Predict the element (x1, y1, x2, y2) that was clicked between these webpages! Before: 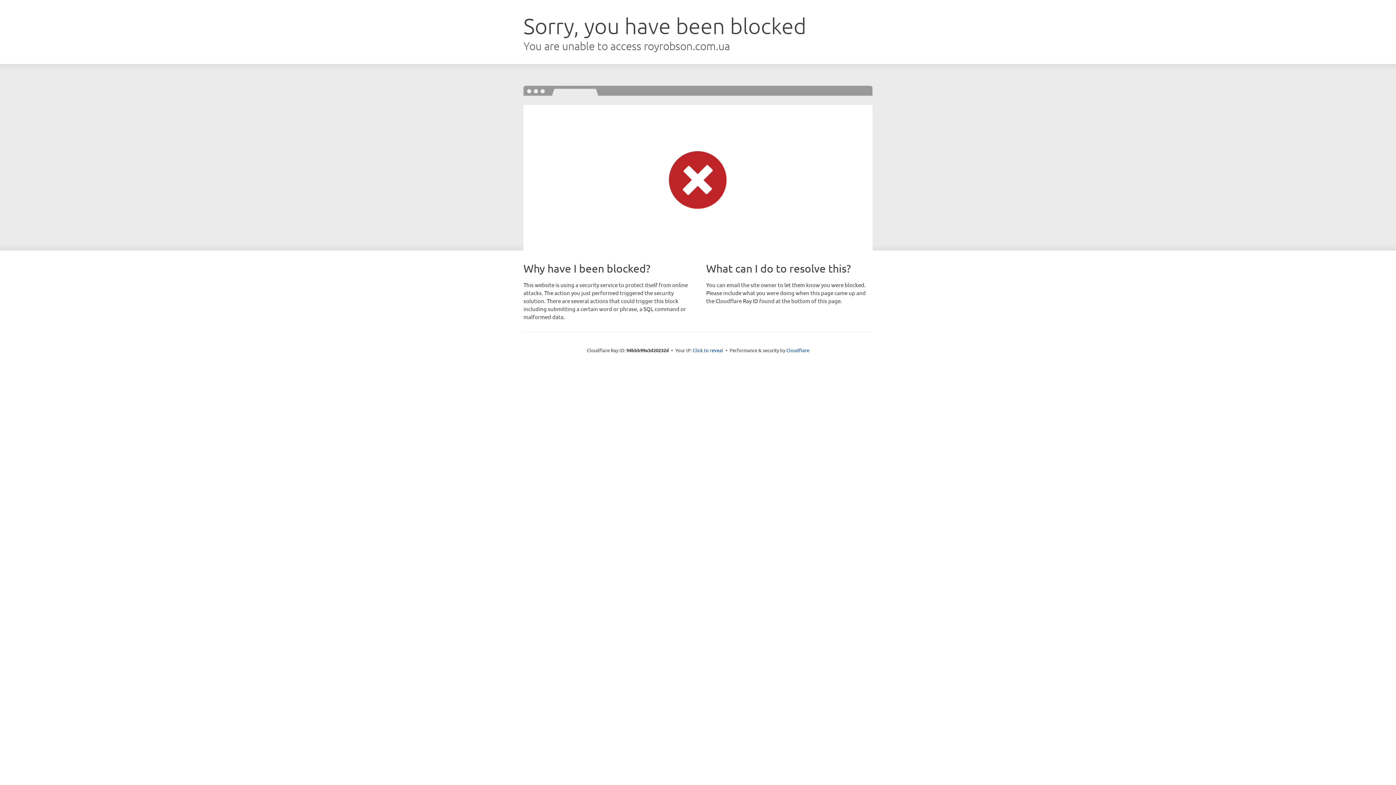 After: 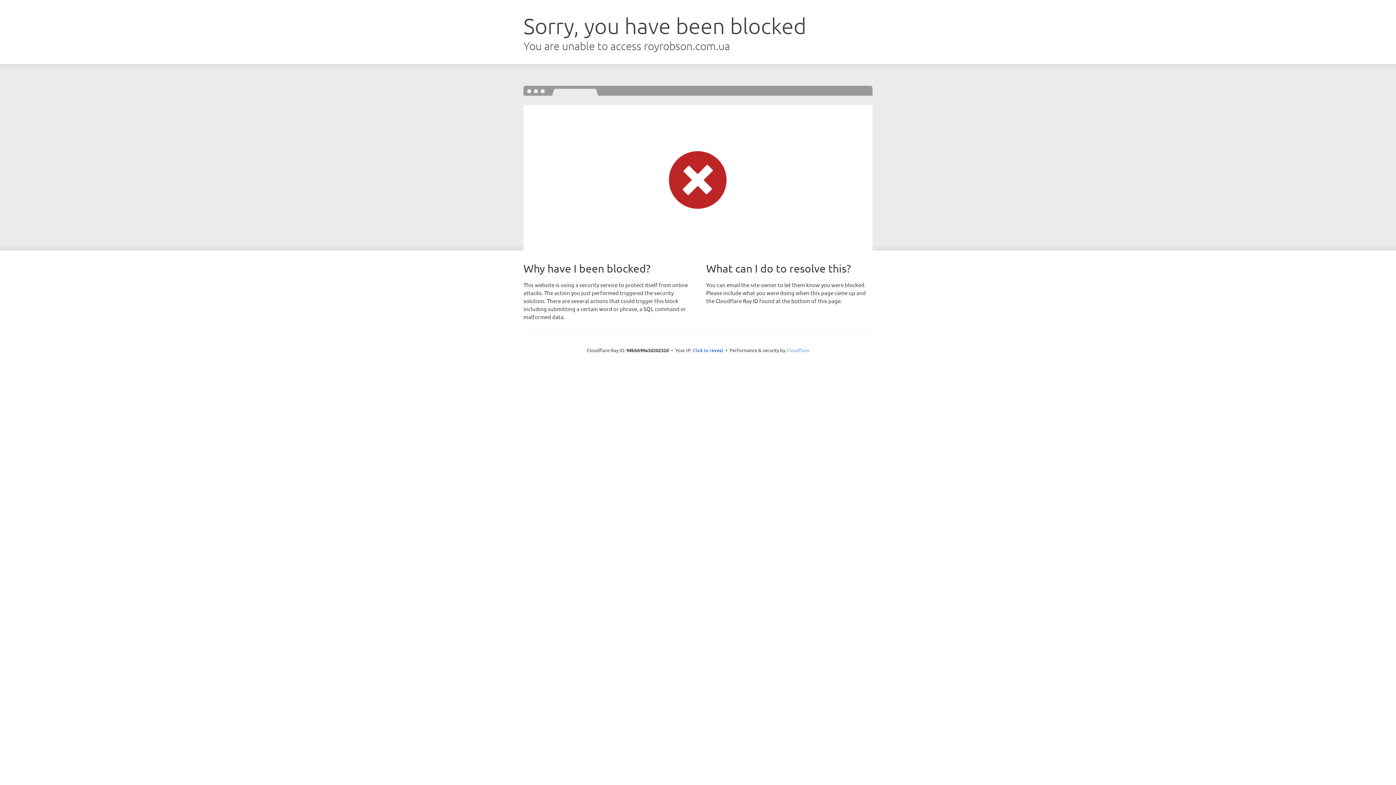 Action: label: Cloudflare bbox: (786, 347, 809, 353)